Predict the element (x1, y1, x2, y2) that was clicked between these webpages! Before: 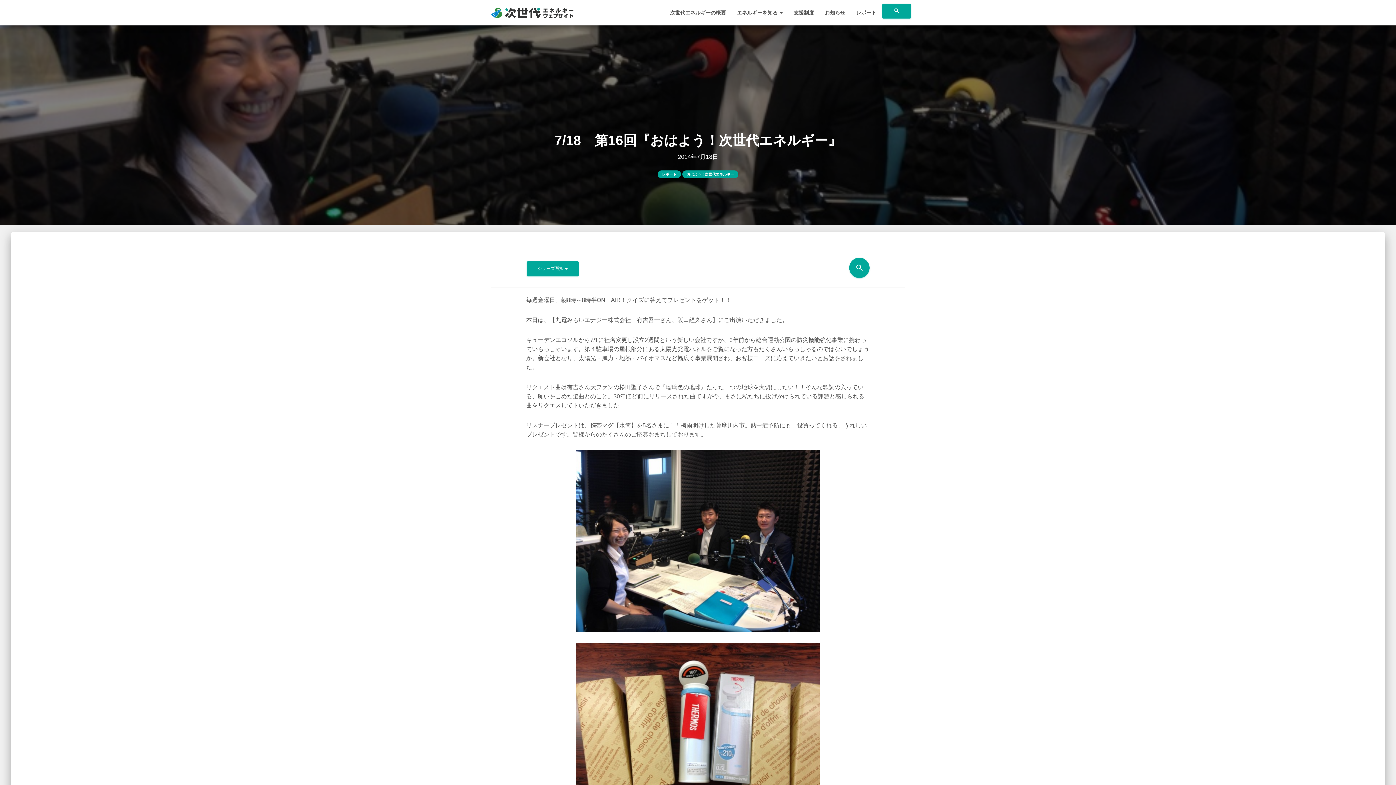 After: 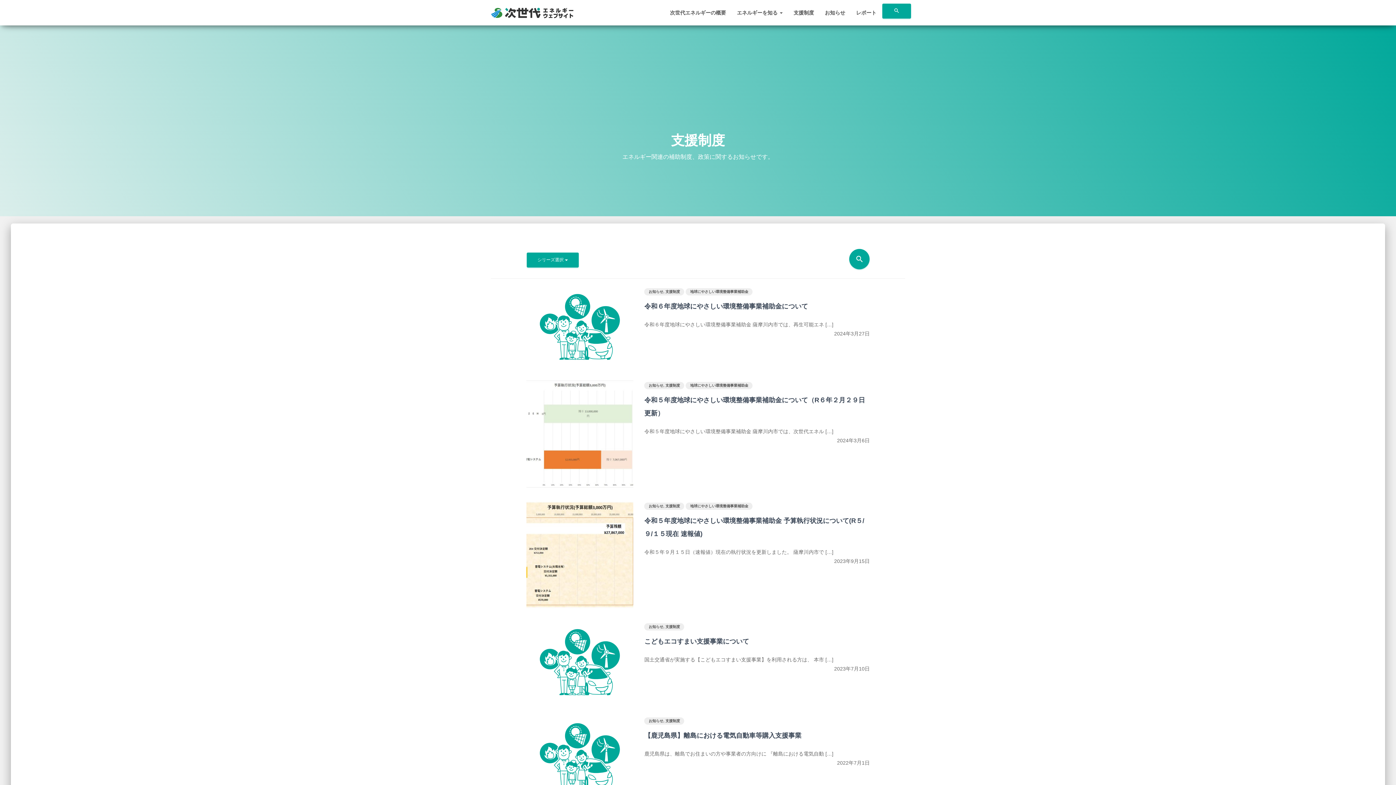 Action: bbox: (788, 3, 819, 21) label: 支援制度